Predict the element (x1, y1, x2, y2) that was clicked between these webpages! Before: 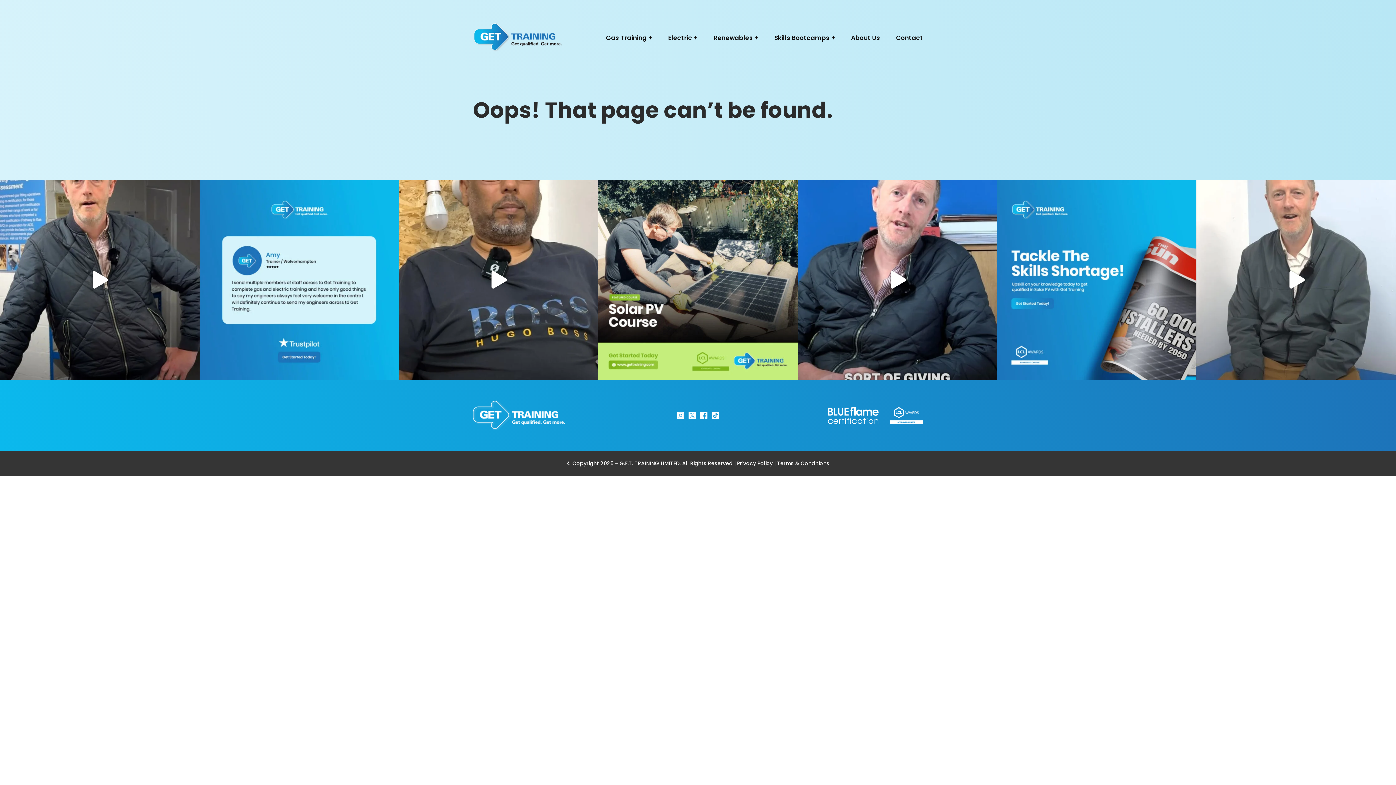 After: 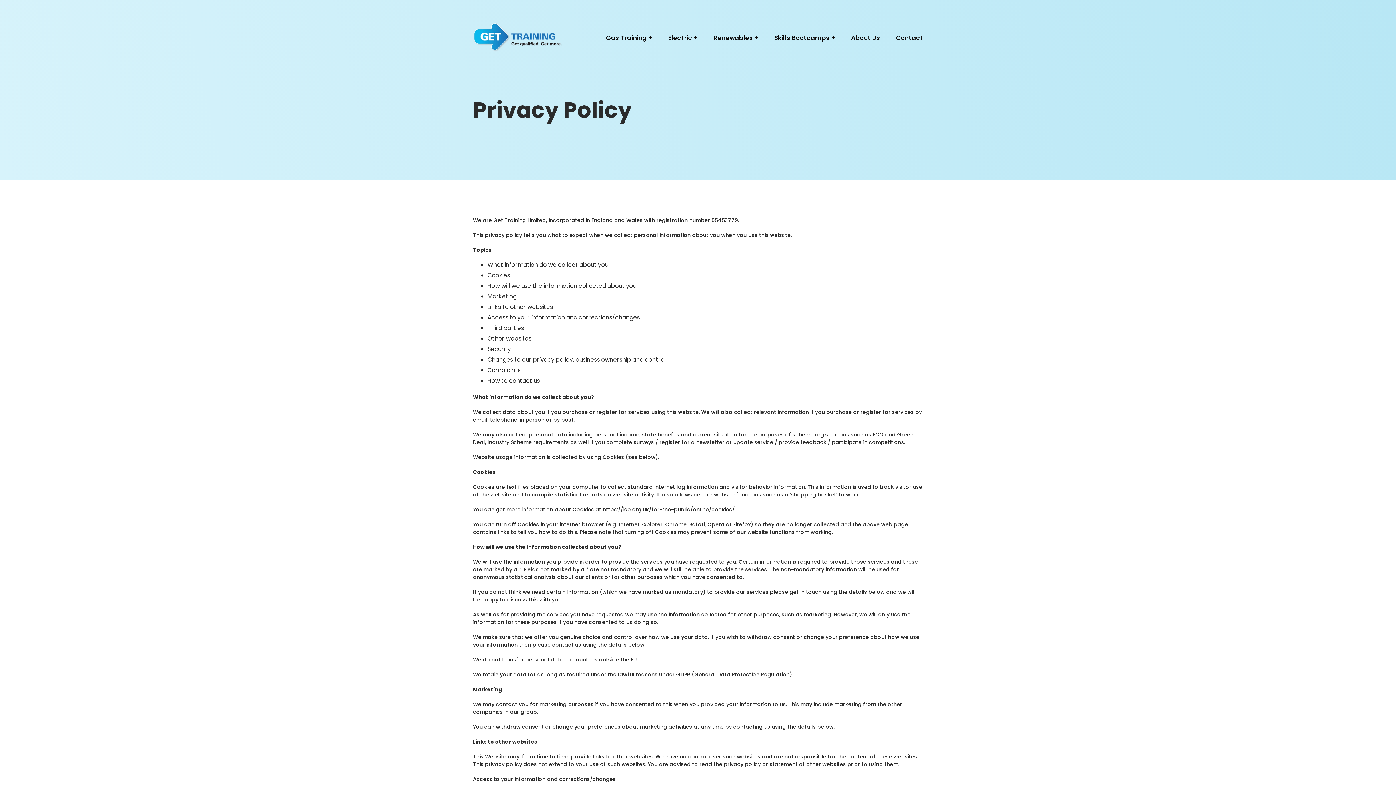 Action: bbox: (737, 459, 772, 467) label: Privacy Policy